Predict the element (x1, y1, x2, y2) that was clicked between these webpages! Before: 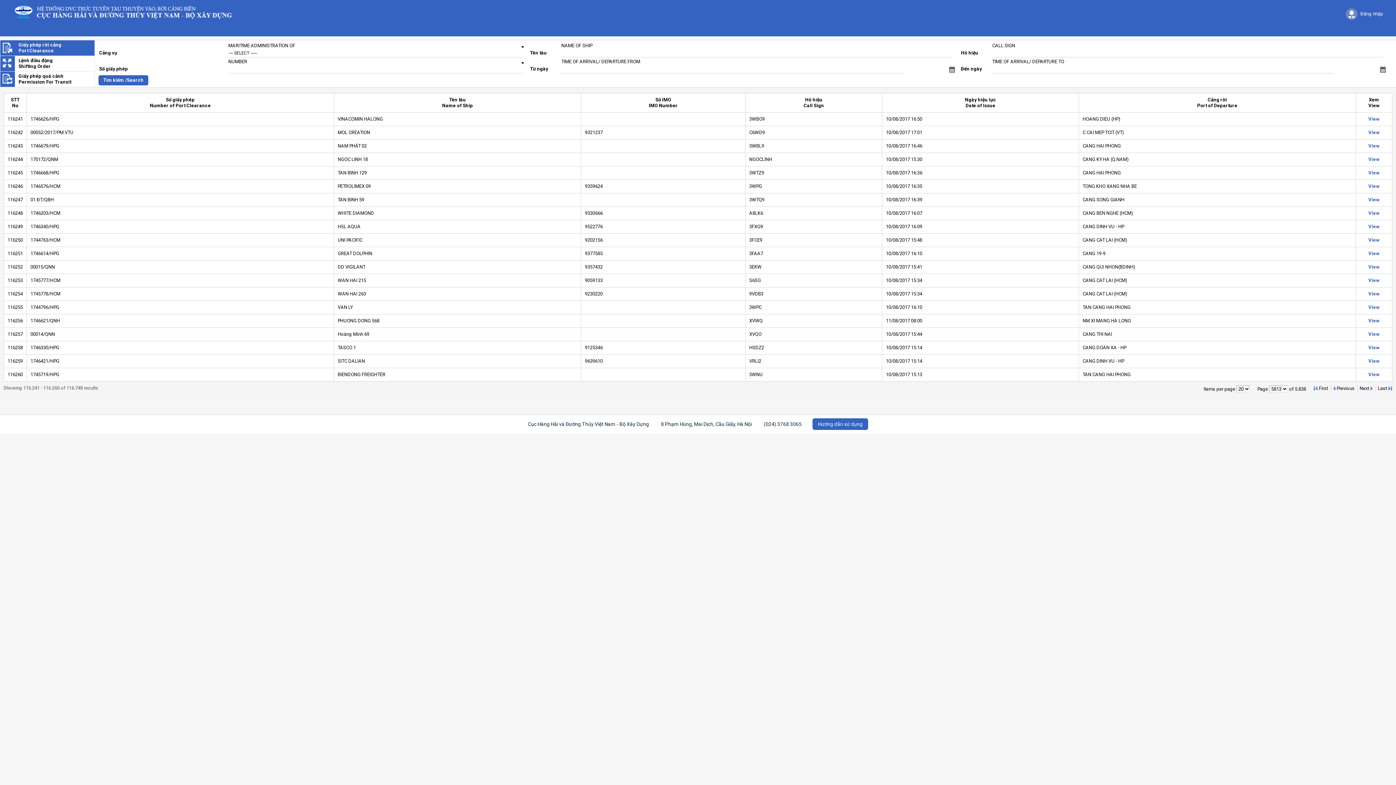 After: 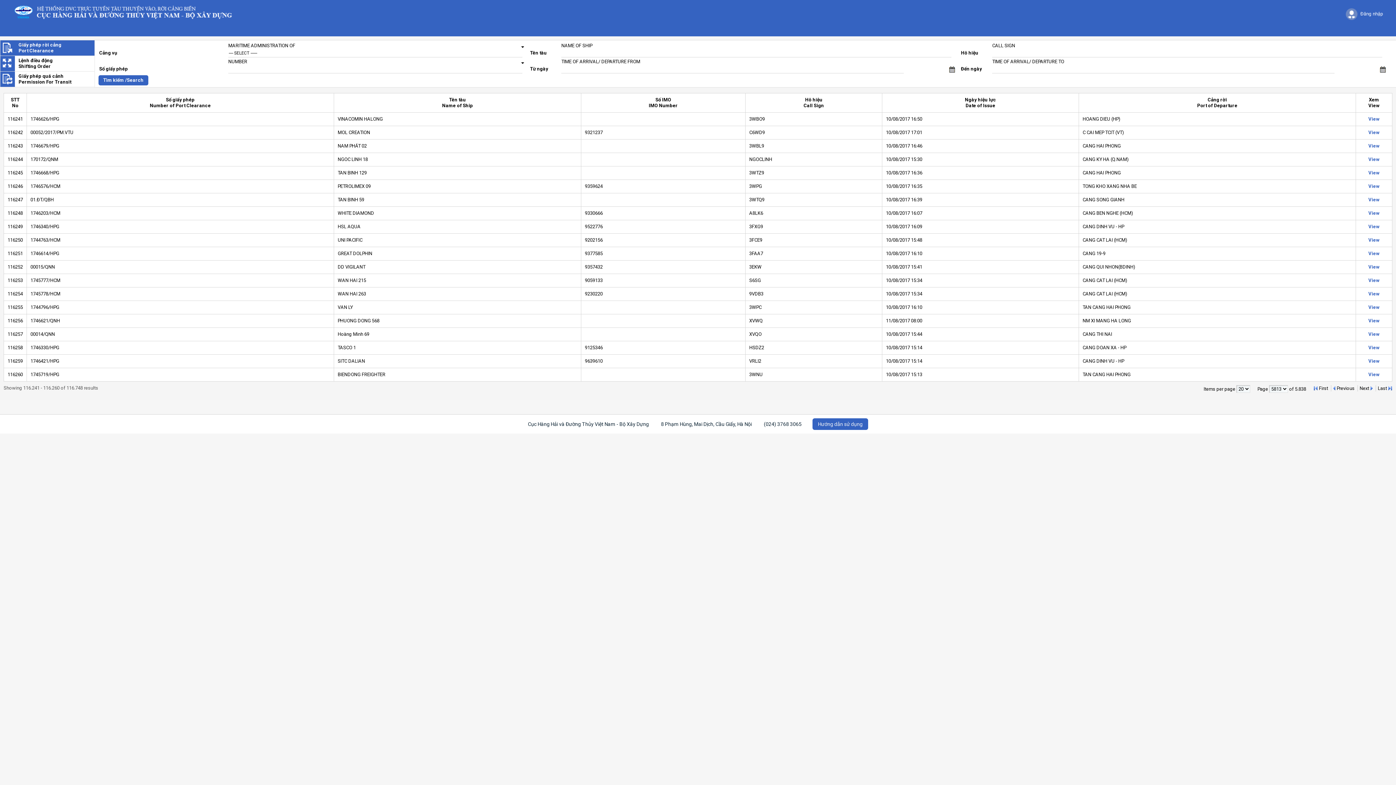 Action: label: Hướng dẫn sử dụng bbox: (812, 418, 868, 430)